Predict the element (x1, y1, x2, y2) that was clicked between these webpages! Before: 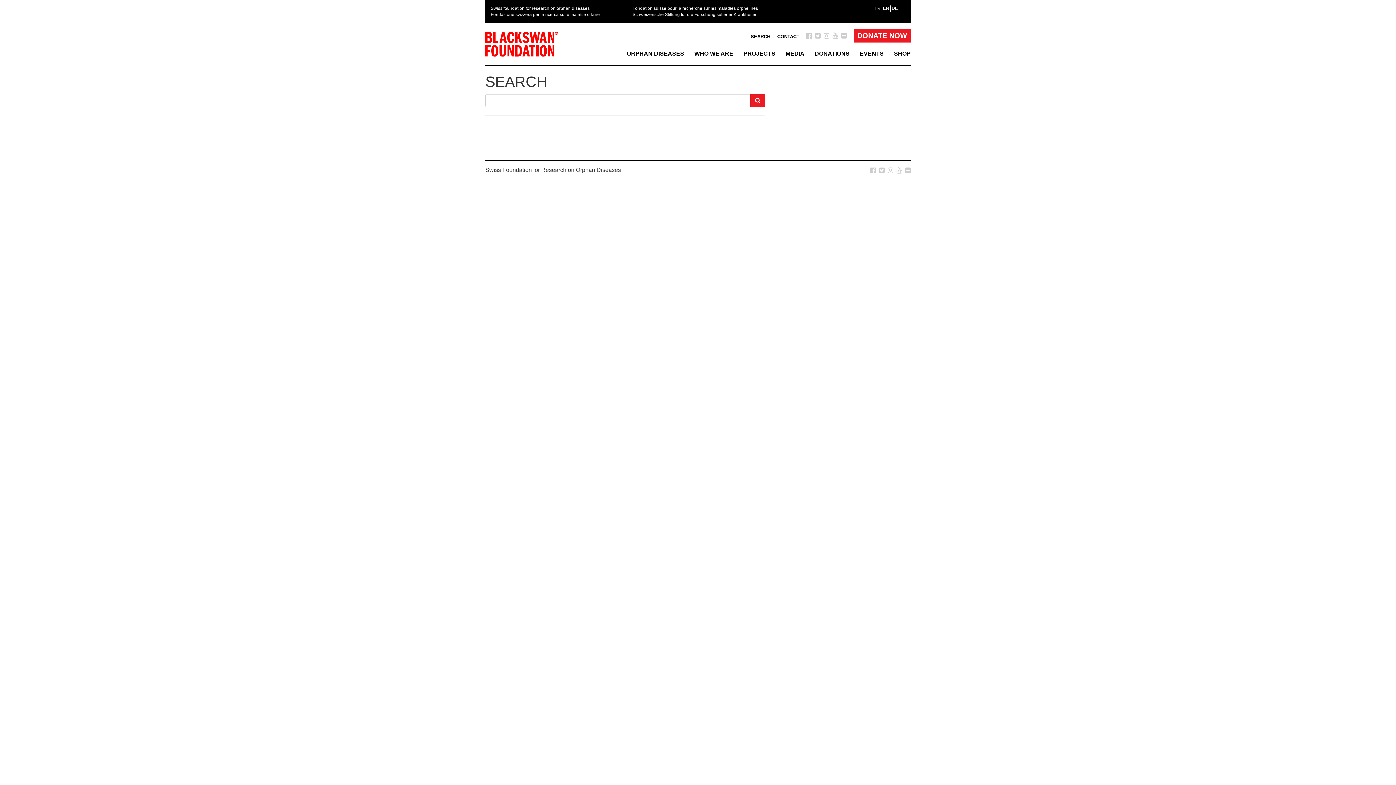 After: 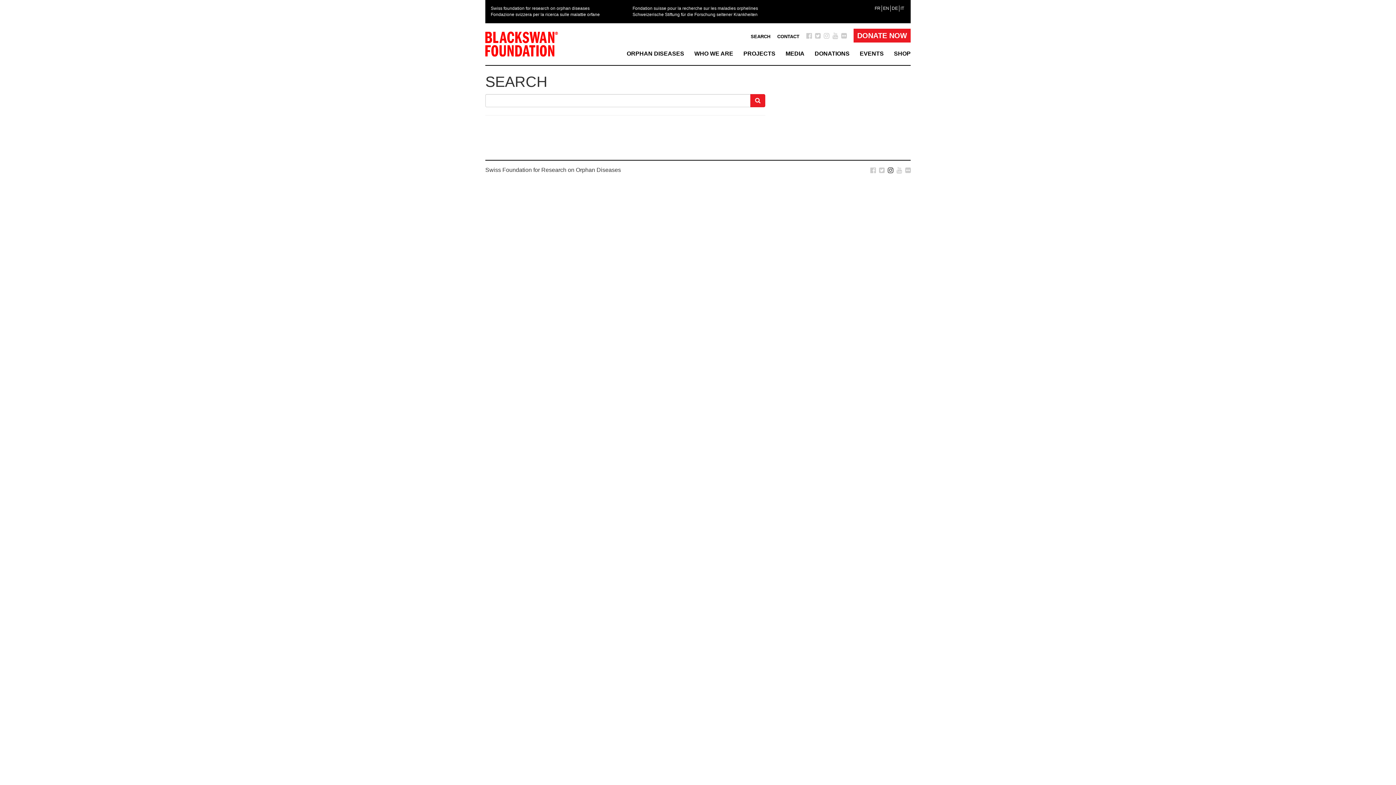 Action: bbox: (887, 166, 893, 174)